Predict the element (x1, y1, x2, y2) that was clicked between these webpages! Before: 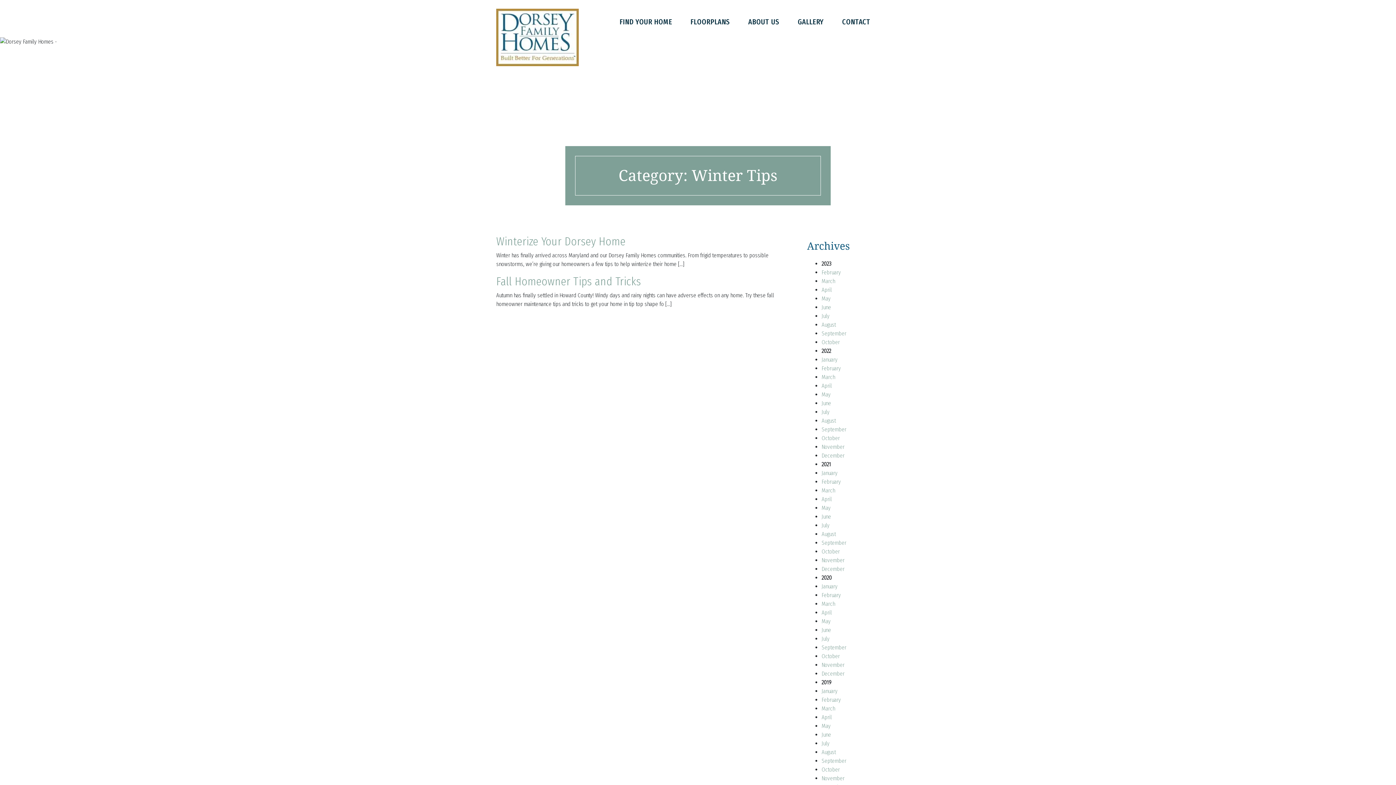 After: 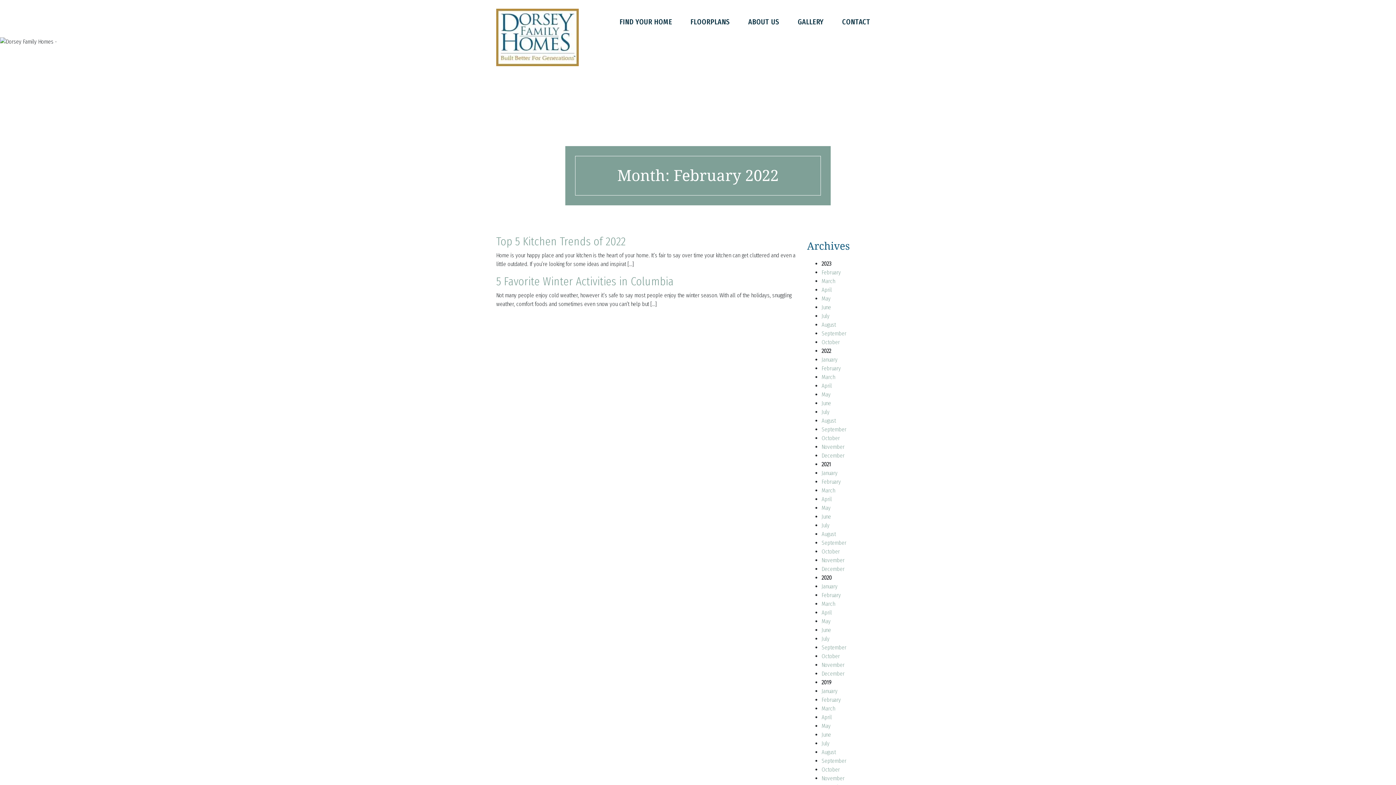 Action: bbox: (821, 365, 841, 372) label: February